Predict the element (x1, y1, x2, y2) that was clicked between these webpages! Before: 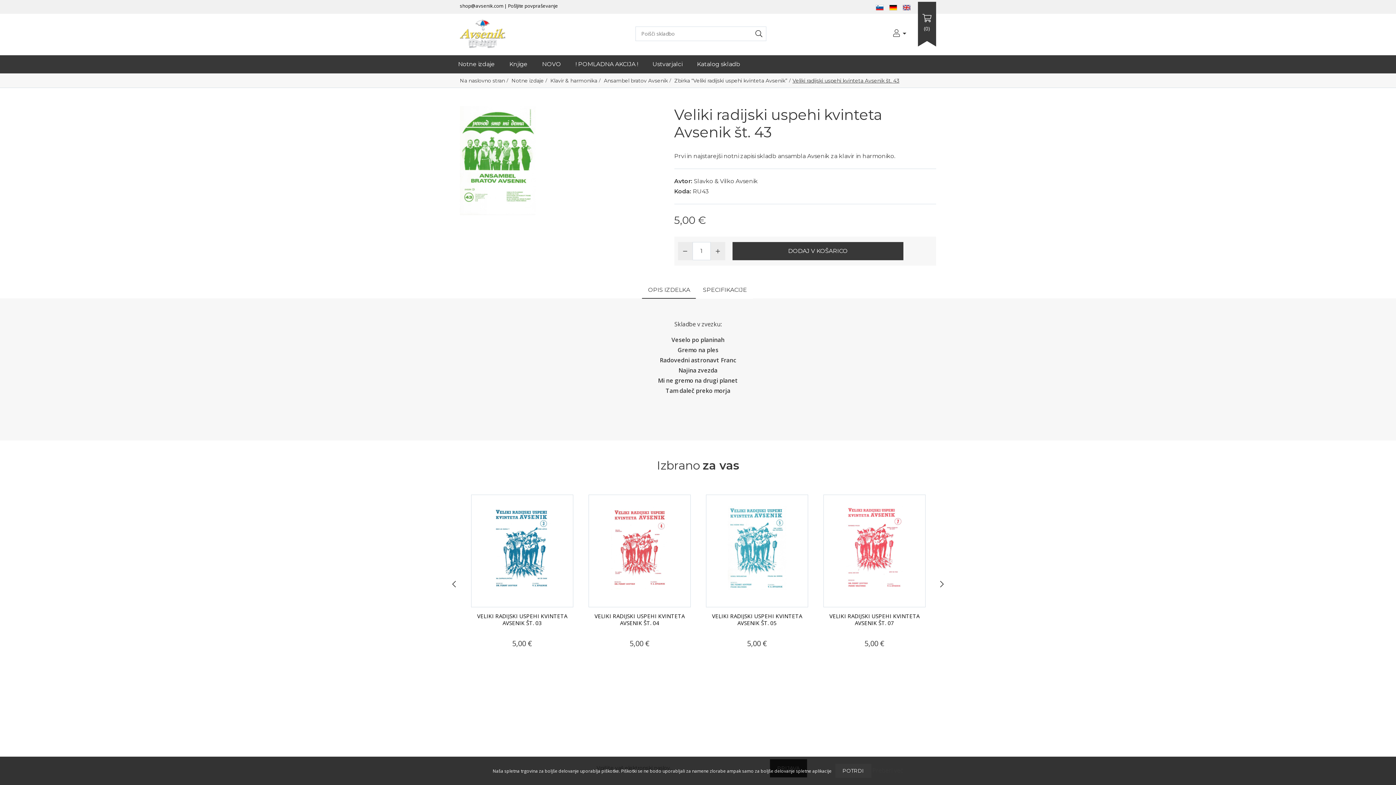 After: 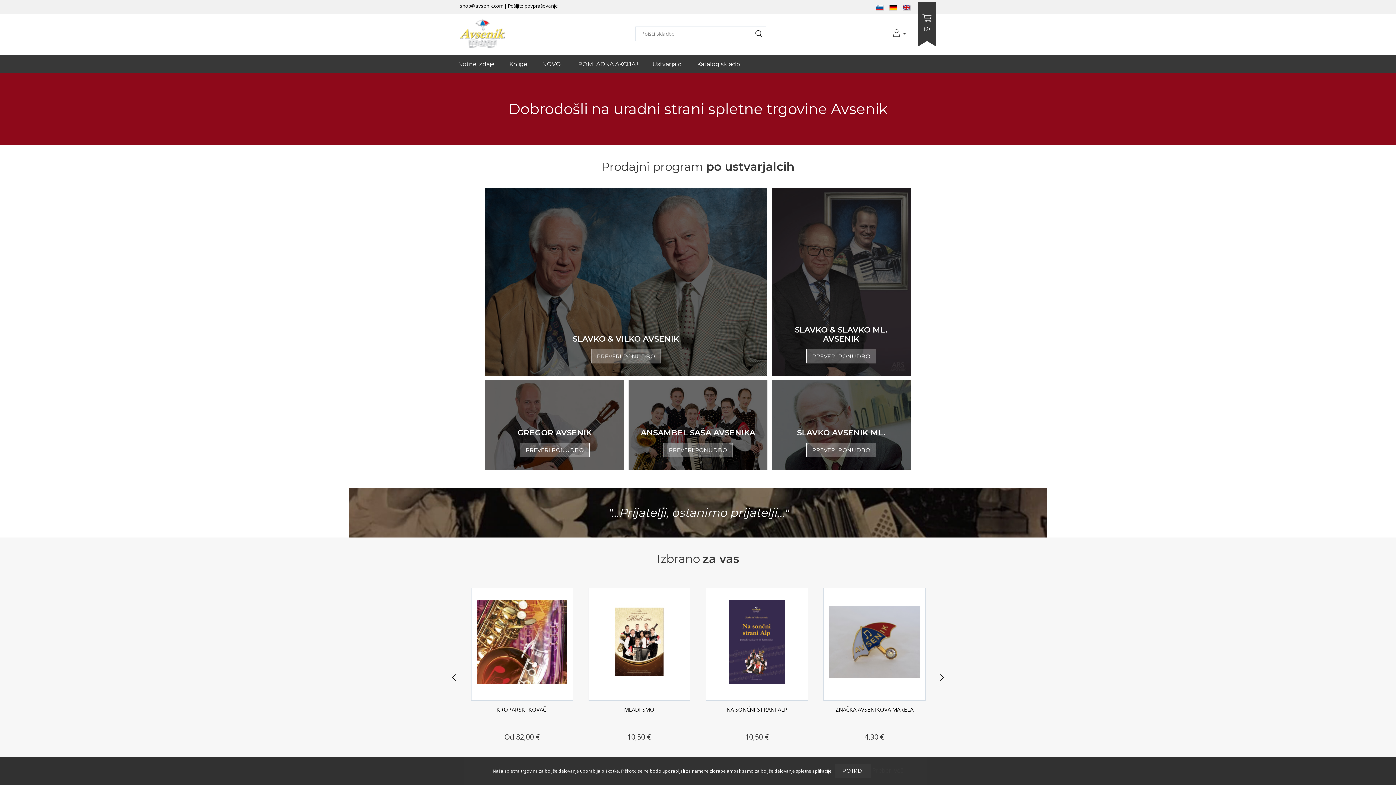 Action: bbox: (460, 77, 506, 84) label: Na naslovno stran 